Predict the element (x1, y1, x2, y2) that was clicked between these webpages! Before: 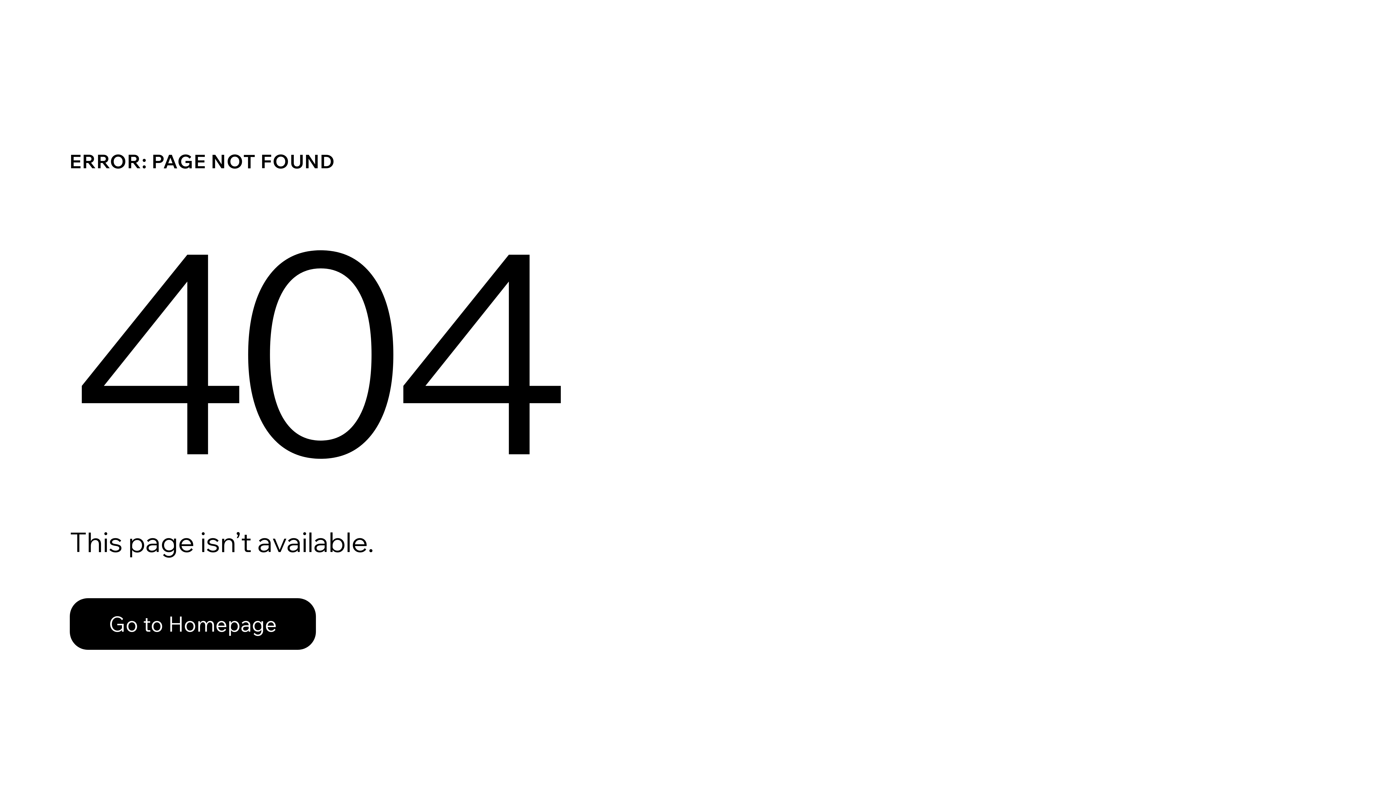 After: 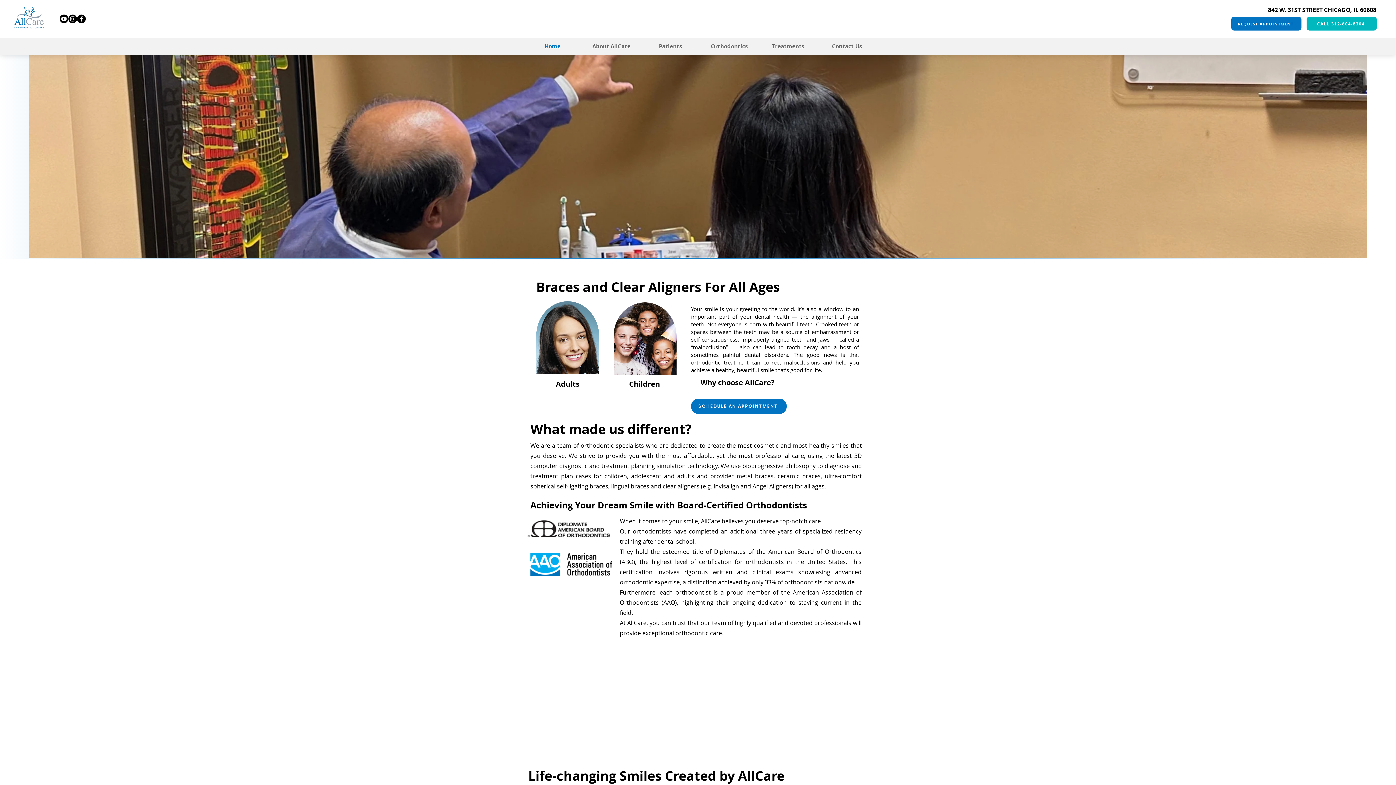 Action: bbox: (69, 598, 316, 650) label: Go to Homepage